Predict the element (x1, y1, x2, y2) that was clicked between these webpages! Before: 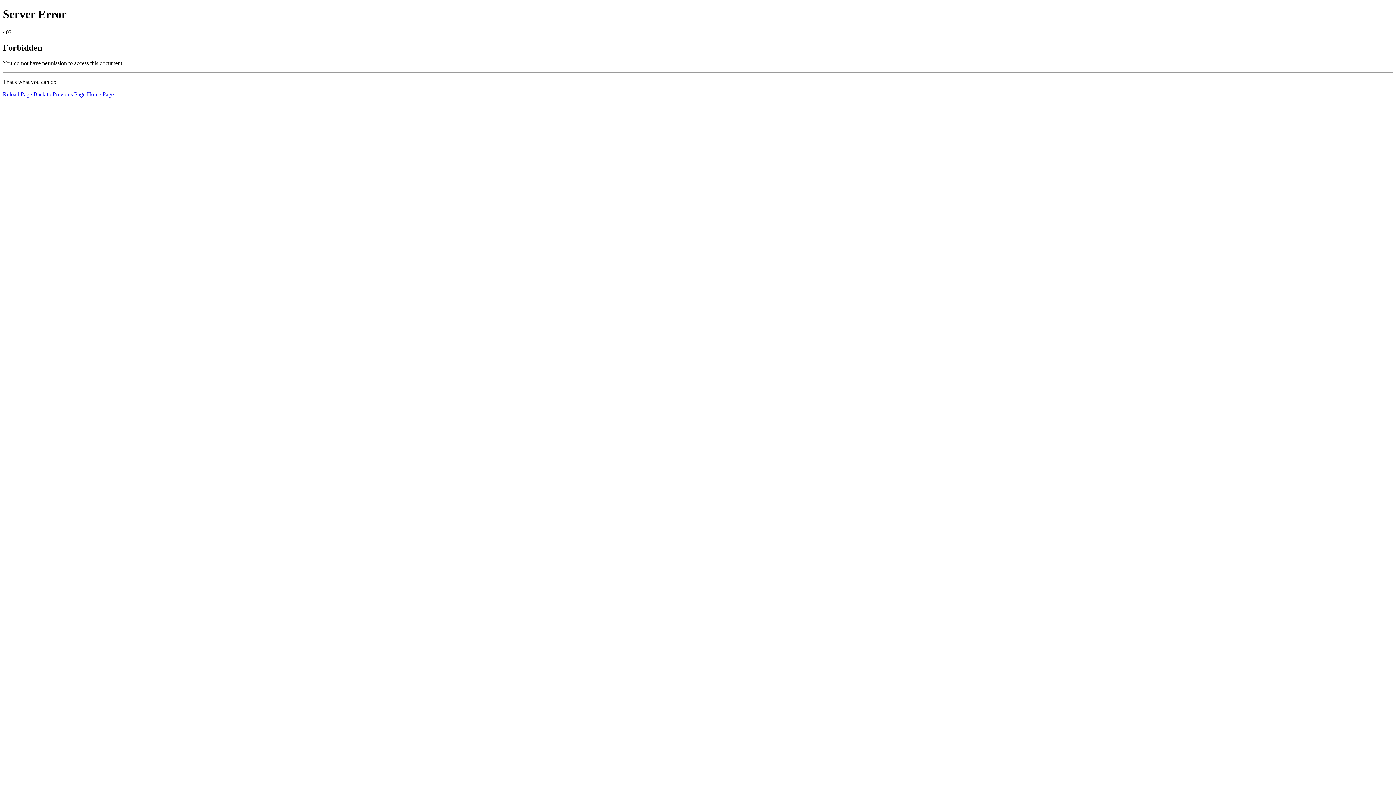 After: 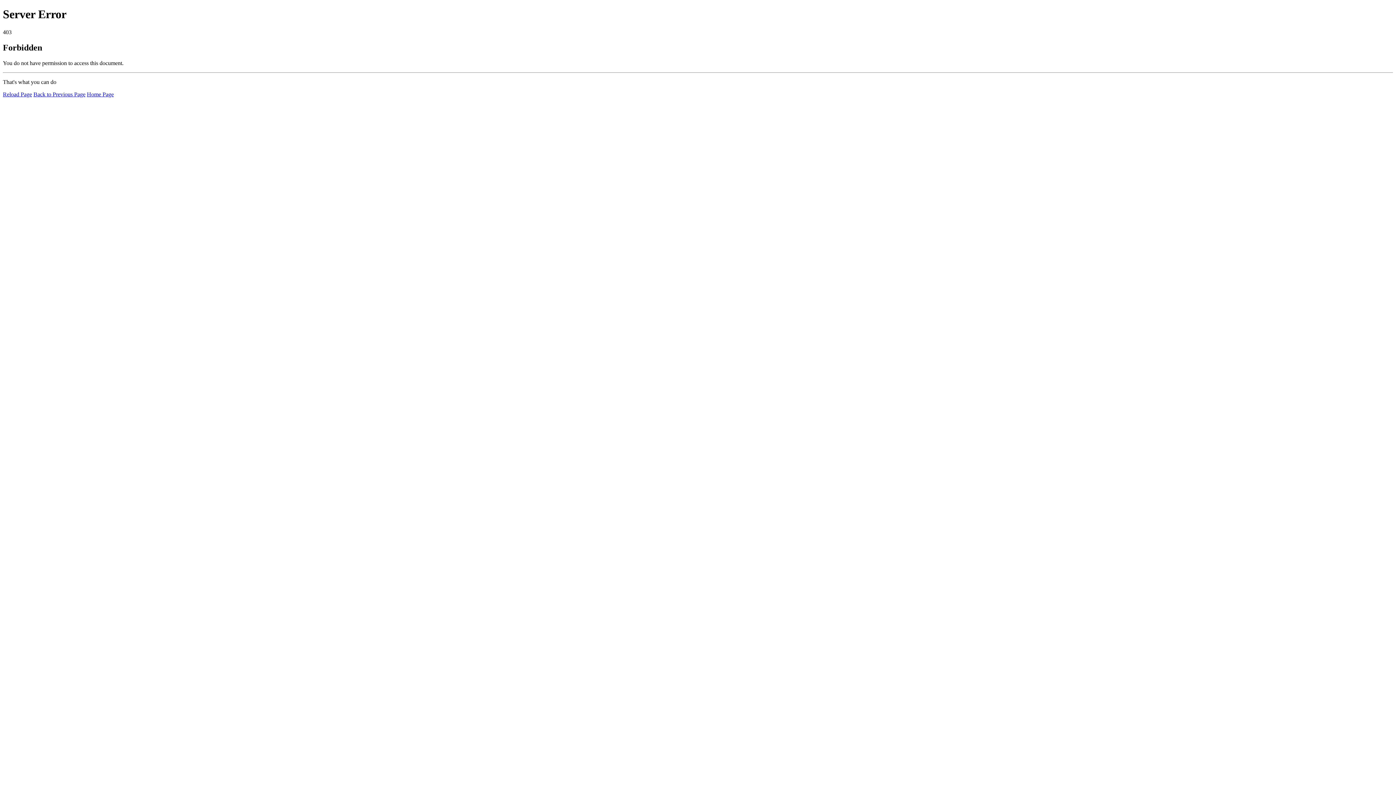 Action: label: Reload Page bbox: (2, 91, 32, 97)